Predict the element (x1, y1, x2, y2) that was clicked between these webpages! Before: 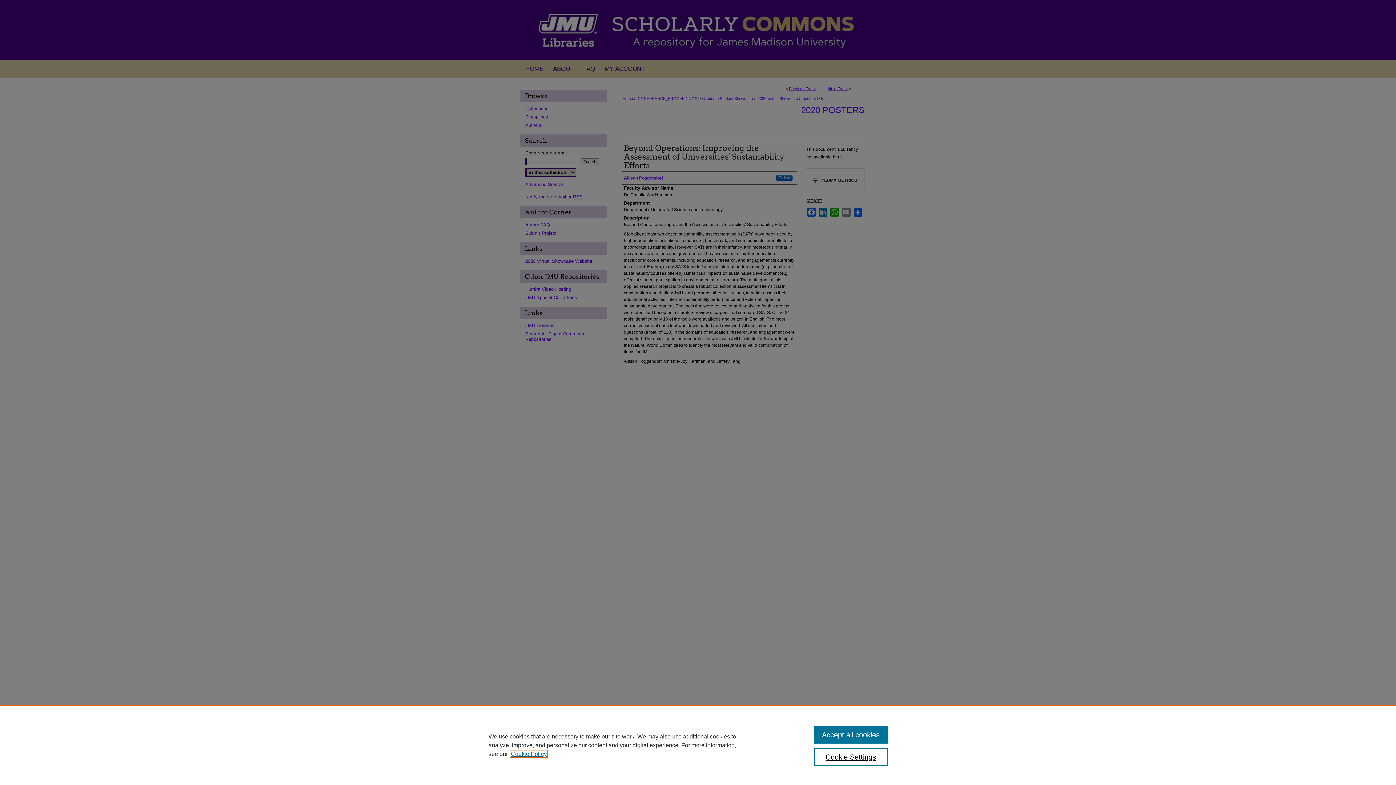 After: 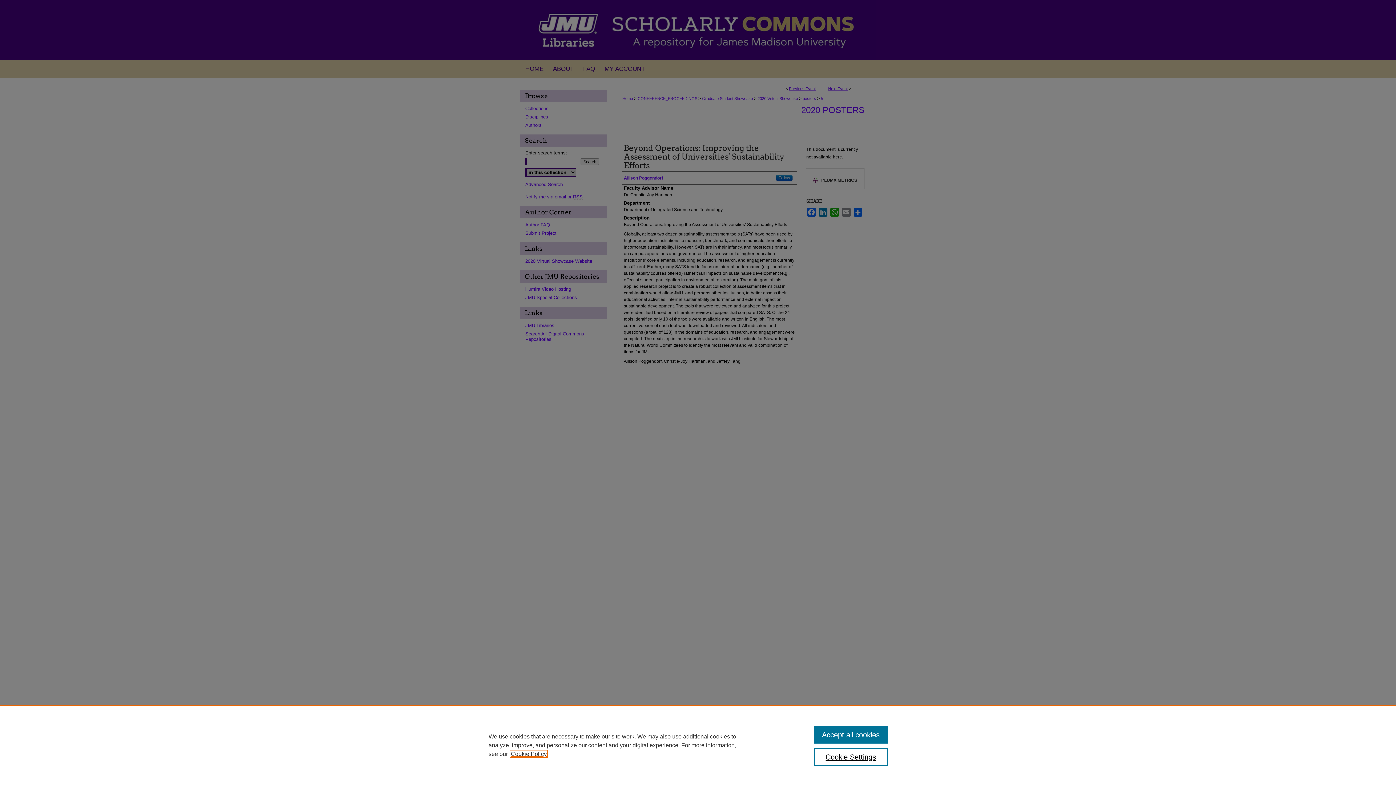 Action: label: , opens in a new tab bbox: (510, 751, 546, 757)